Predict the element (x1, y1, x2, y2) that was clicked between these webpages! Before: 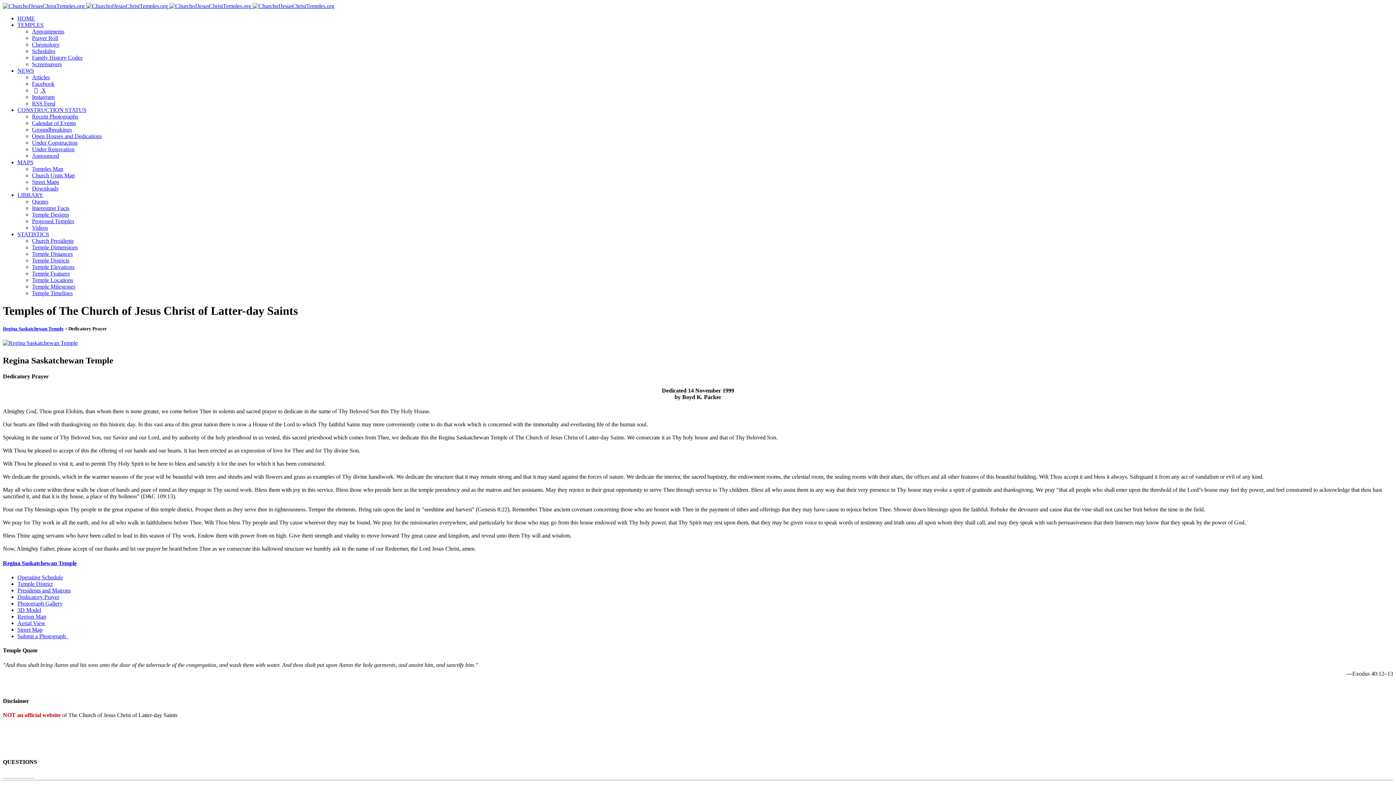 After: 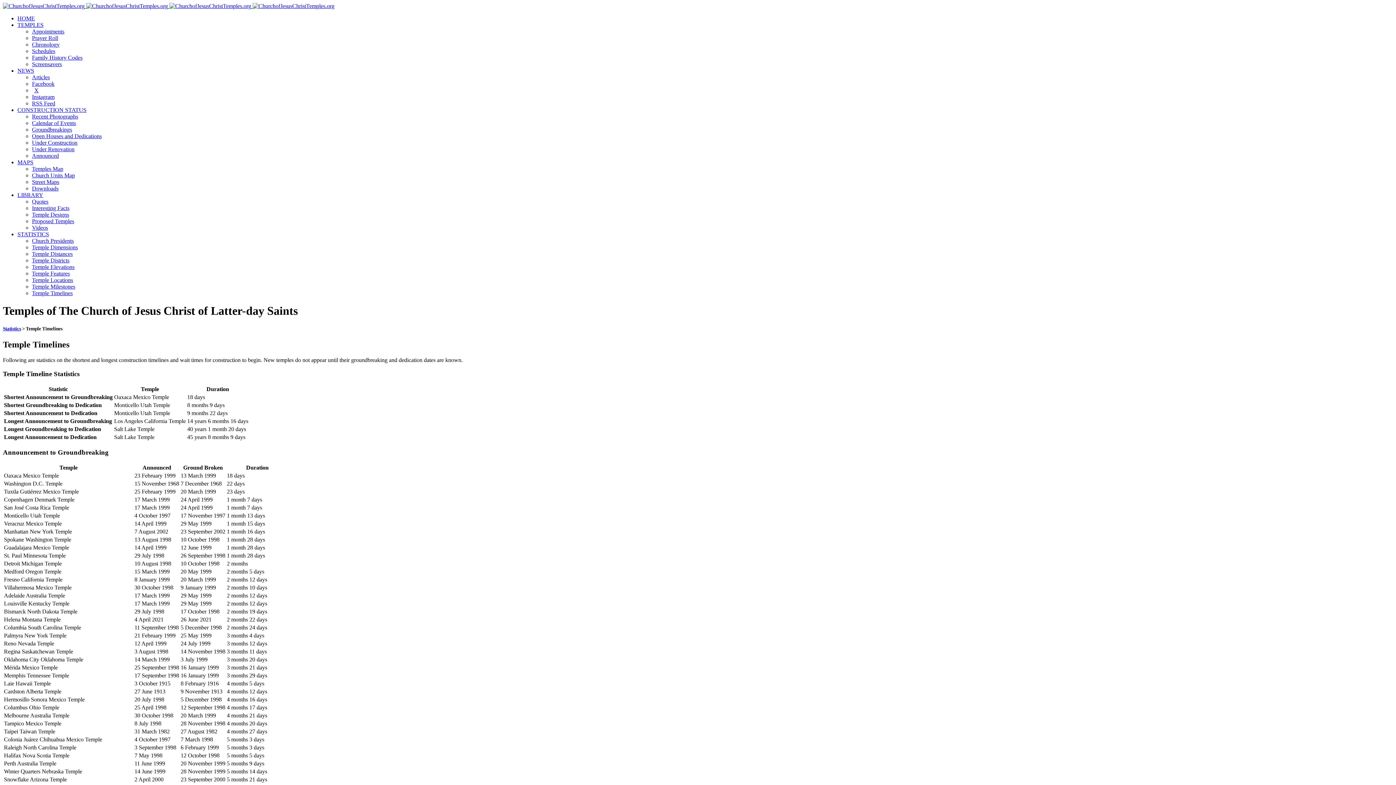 Action: bbox: (32, 290, 72, 296) label: Temple Timelines